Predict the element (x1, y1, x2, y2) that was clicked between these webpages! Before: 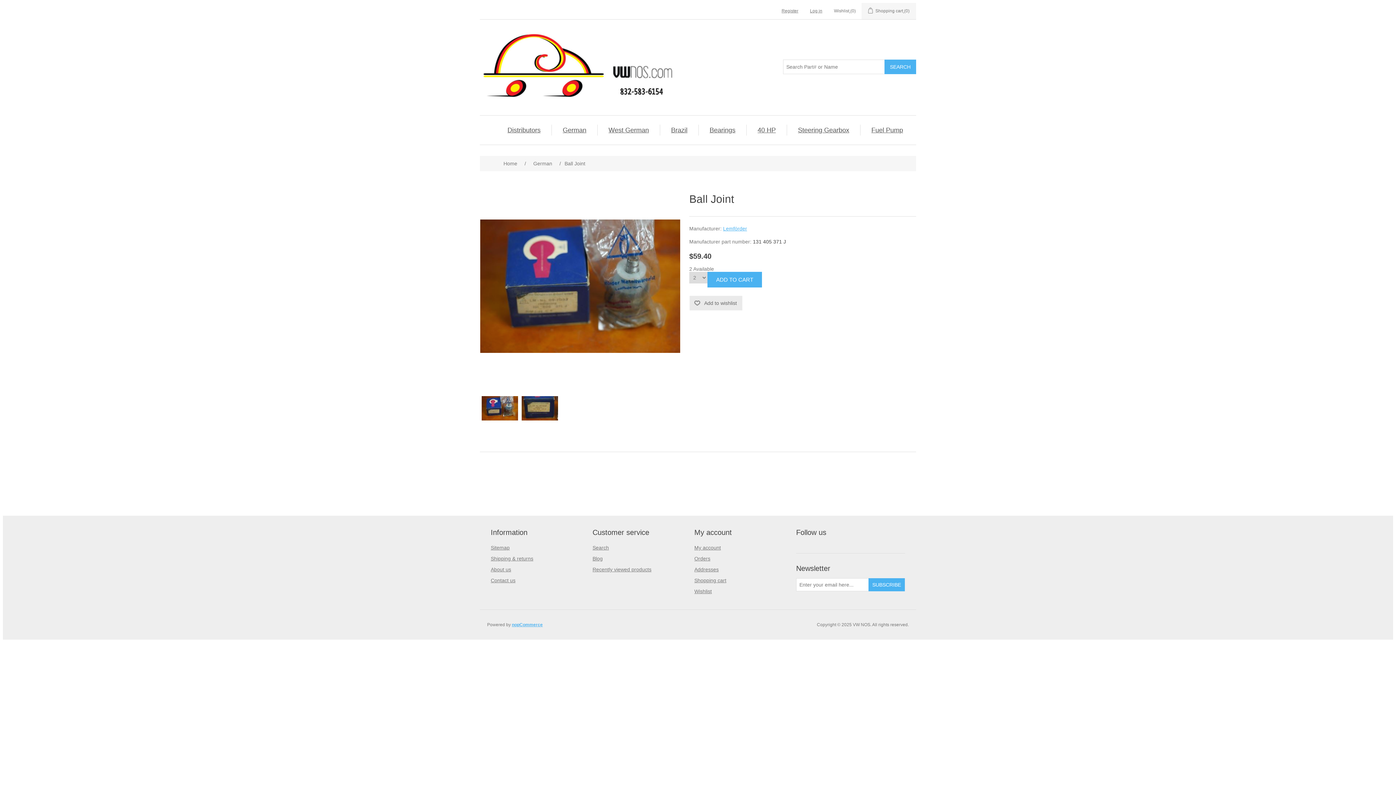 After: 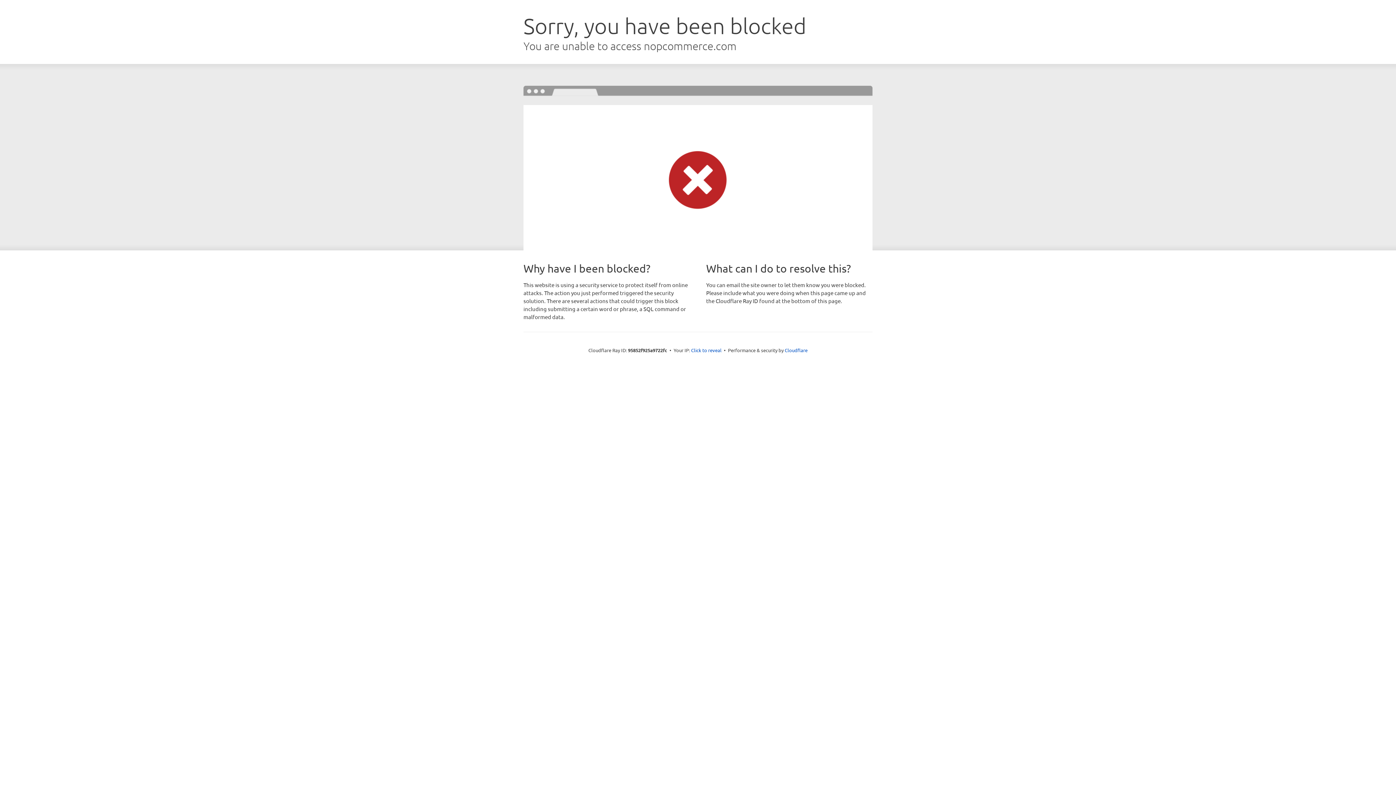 Action: label: nopCommerce bbox: (512, 622, 542, 627)